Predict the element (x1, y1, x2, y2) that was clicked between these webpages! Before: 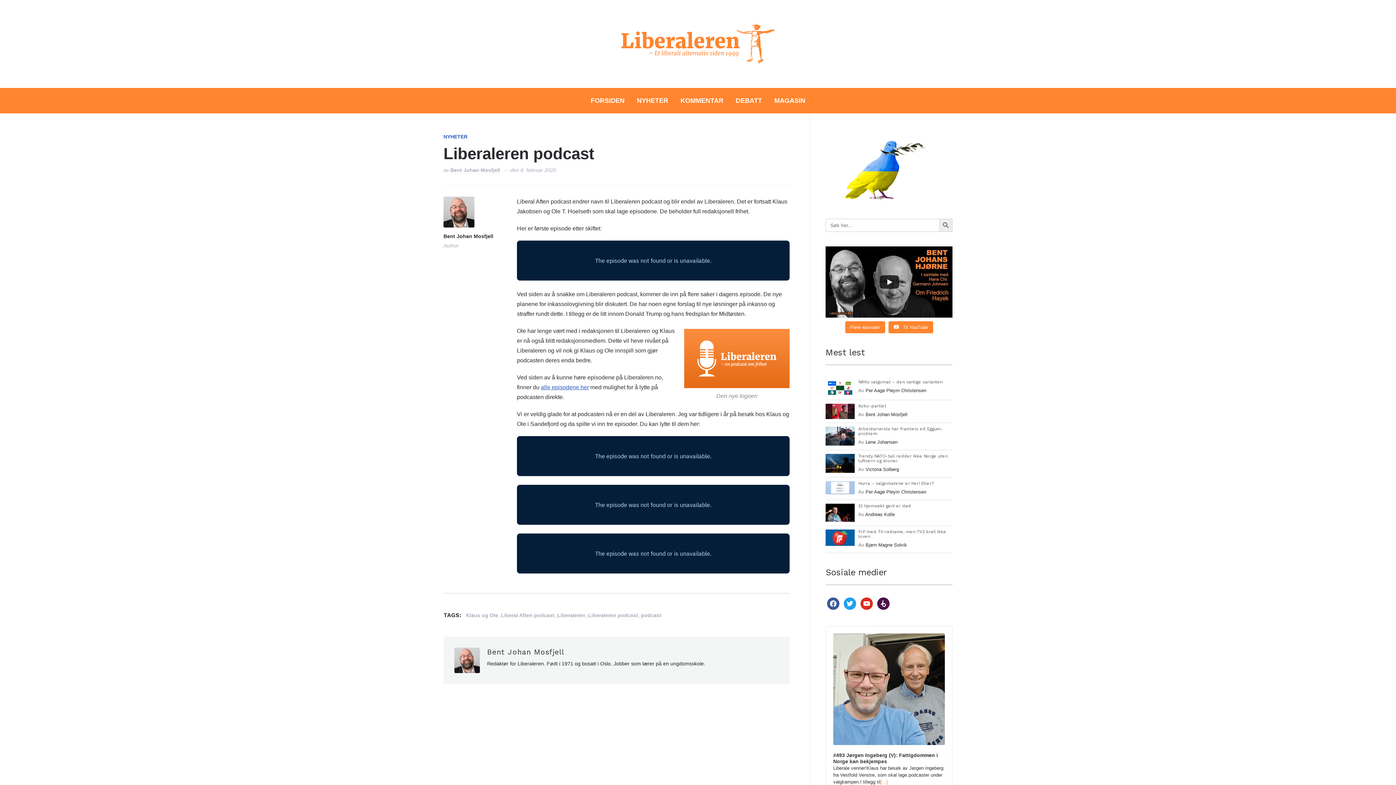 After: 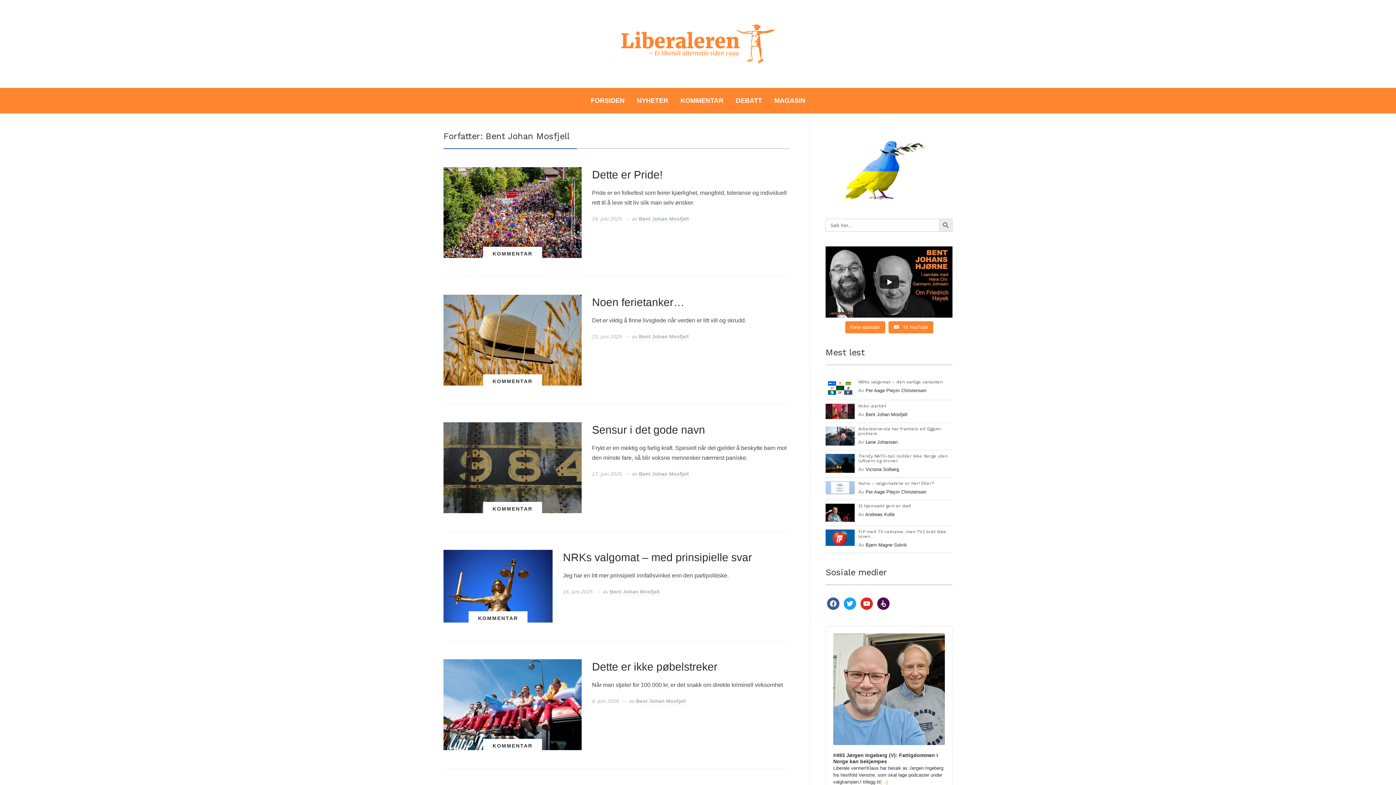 Action: label: Bent Johan Mosfjell bbox: (443, 232, 493, 240)